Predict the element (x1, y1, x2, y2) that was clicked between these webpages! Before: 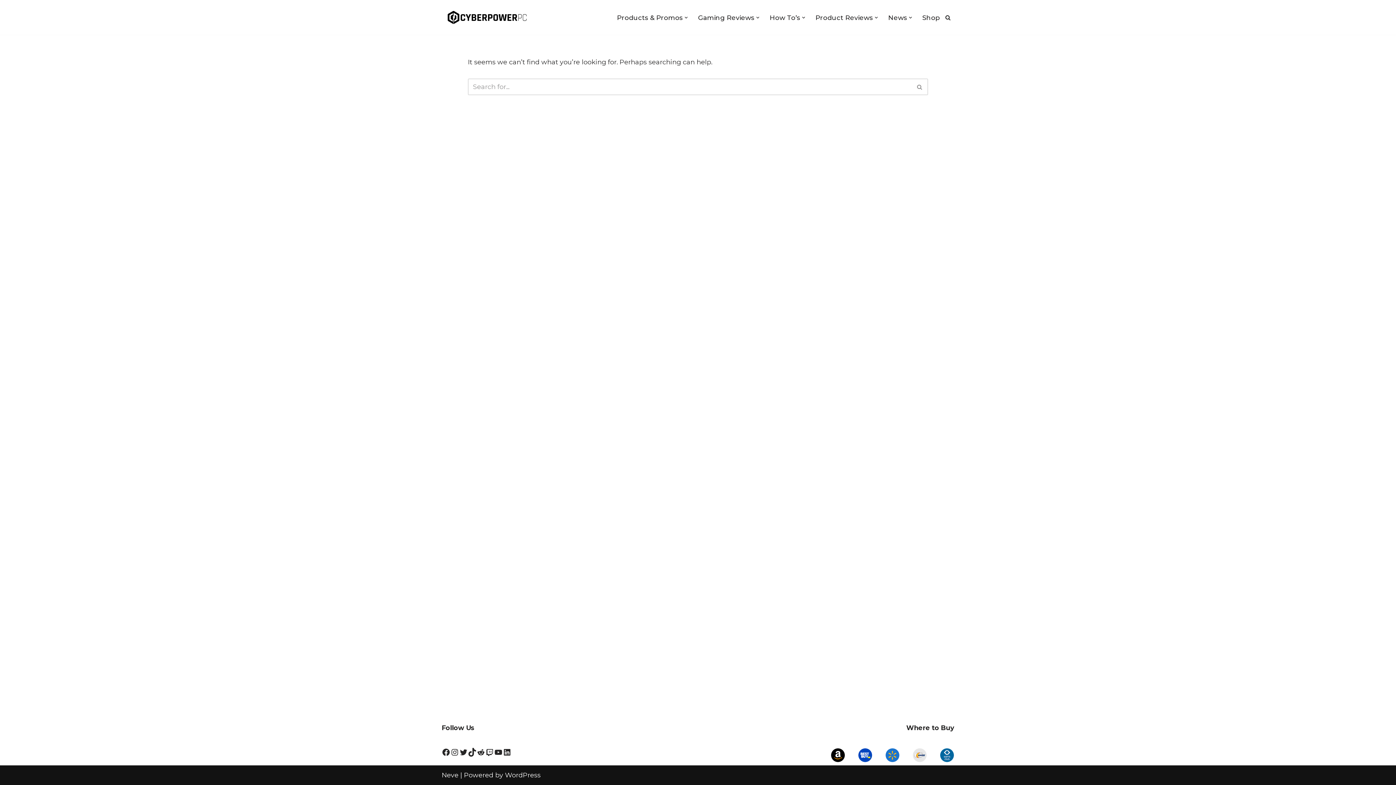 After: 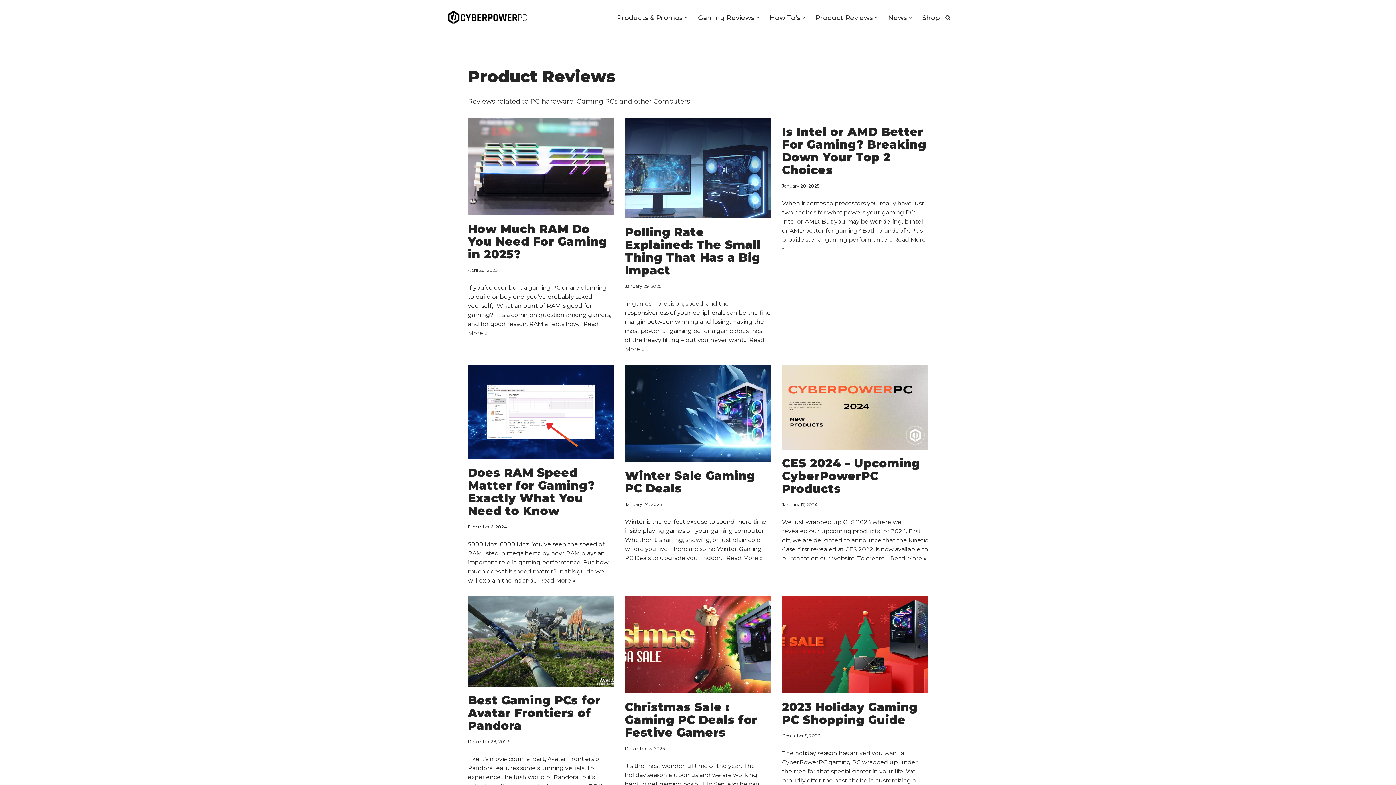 Action: label: Product Reviews bbox: (815, 12, 873, 22)